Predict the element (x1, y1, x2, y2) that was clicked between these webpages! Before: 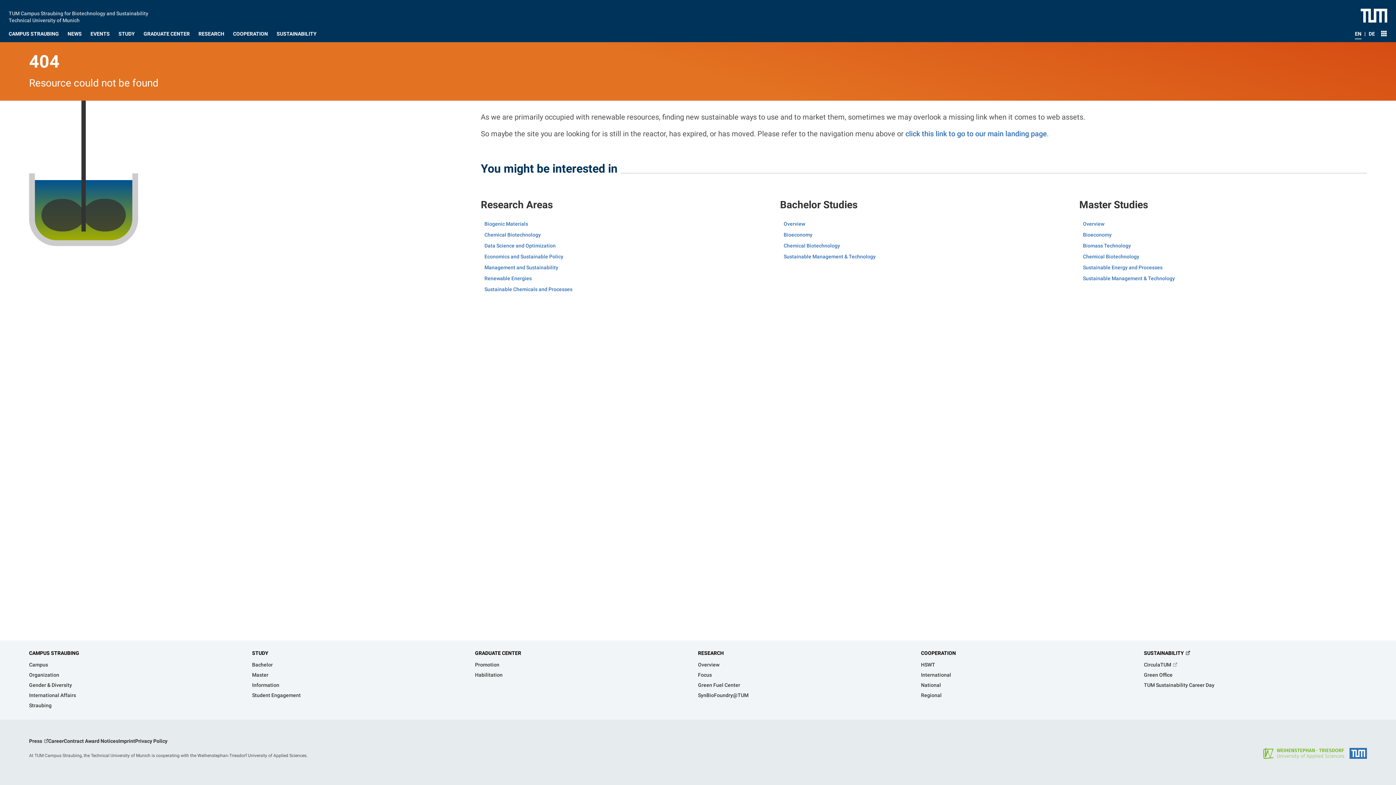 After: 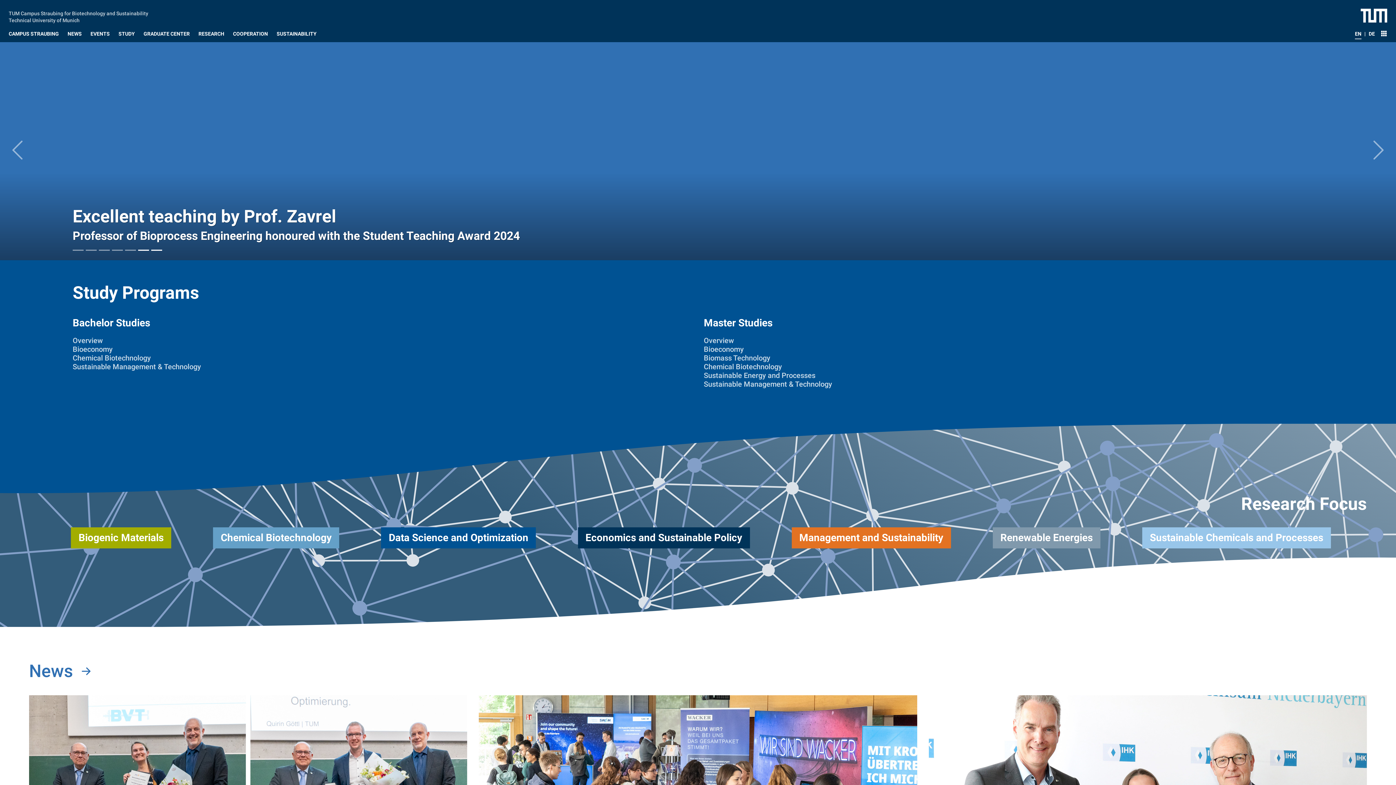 Action: bbox: (8, 9, 148, 14) label: TUM Campus Straubing for Biotechnology and Sustainability